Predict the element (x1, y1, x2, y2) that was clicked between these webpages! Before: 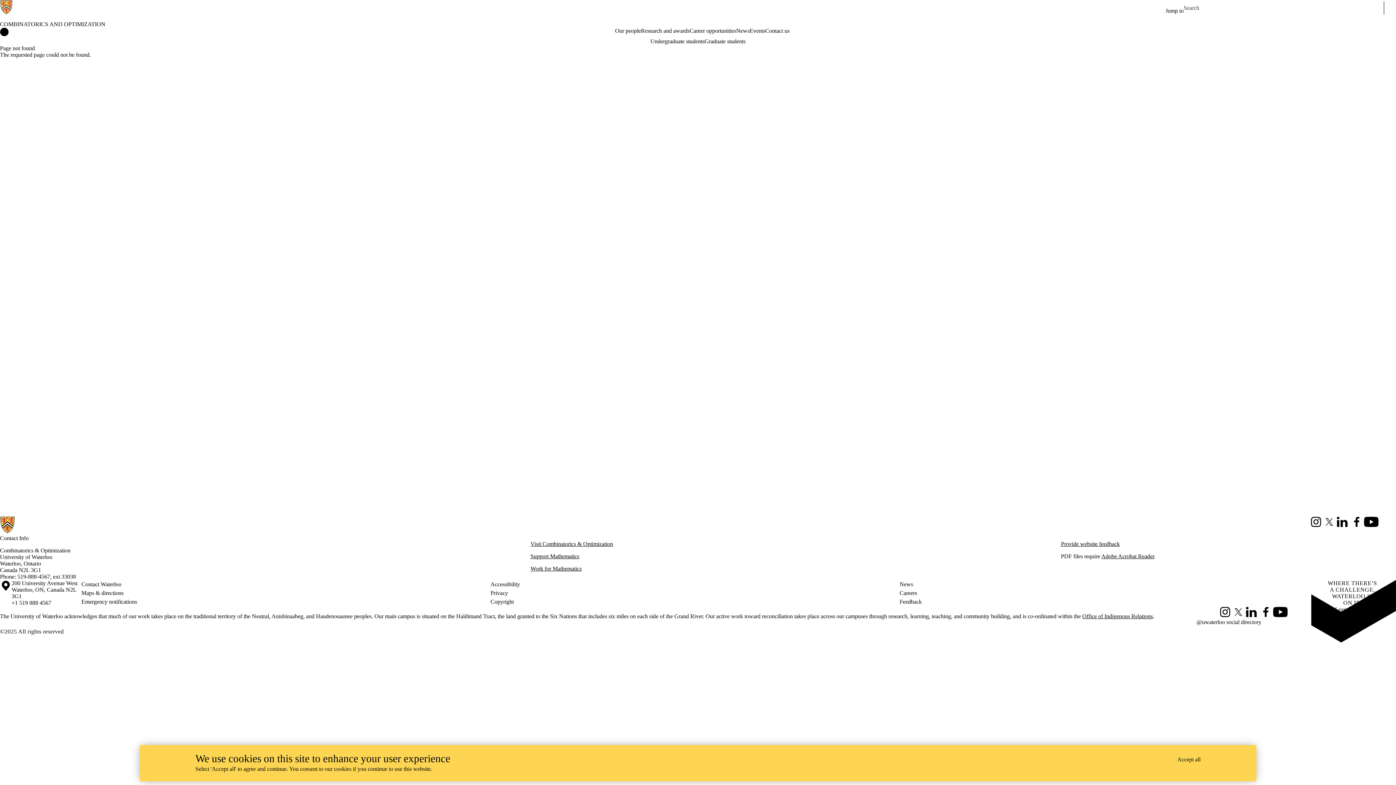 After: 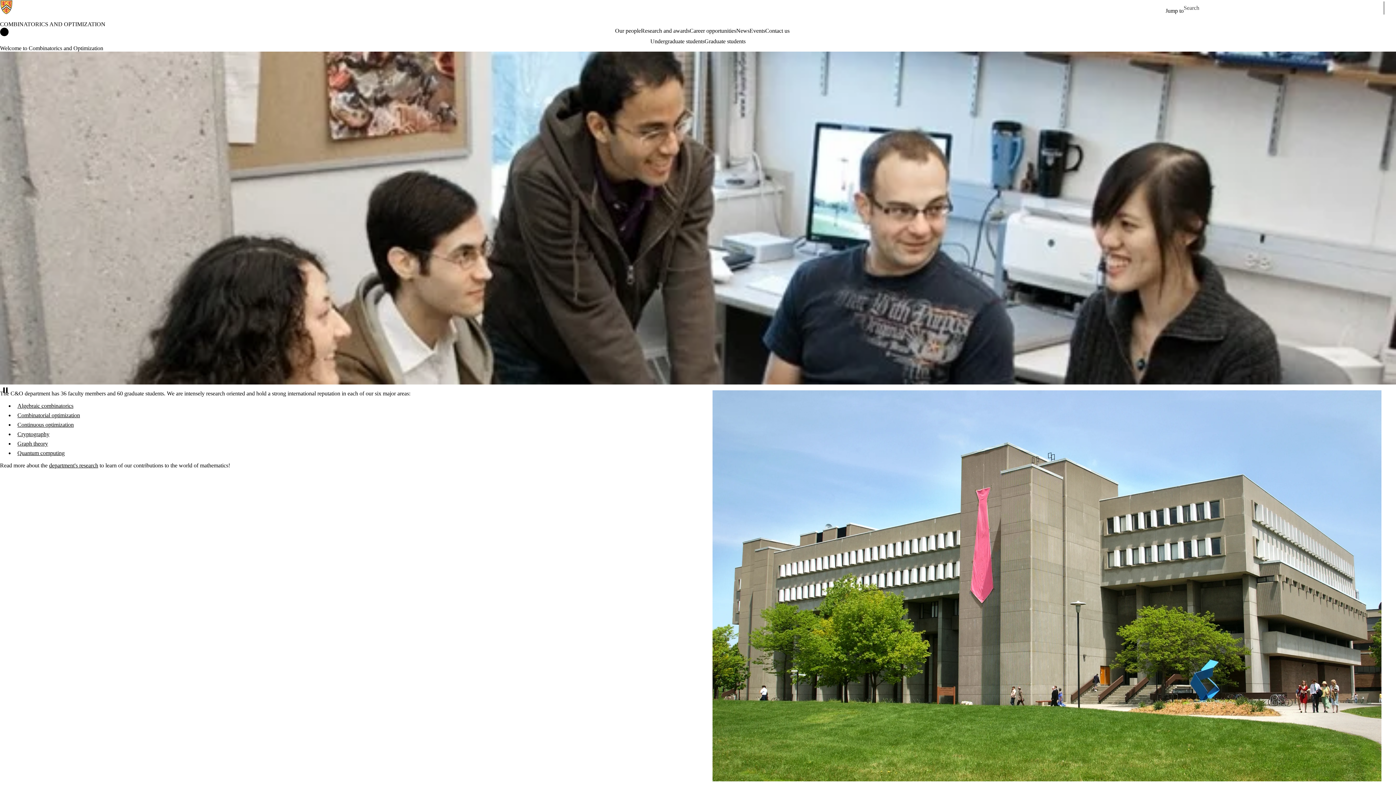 Action: bbox: (0, 528, 145, 534)